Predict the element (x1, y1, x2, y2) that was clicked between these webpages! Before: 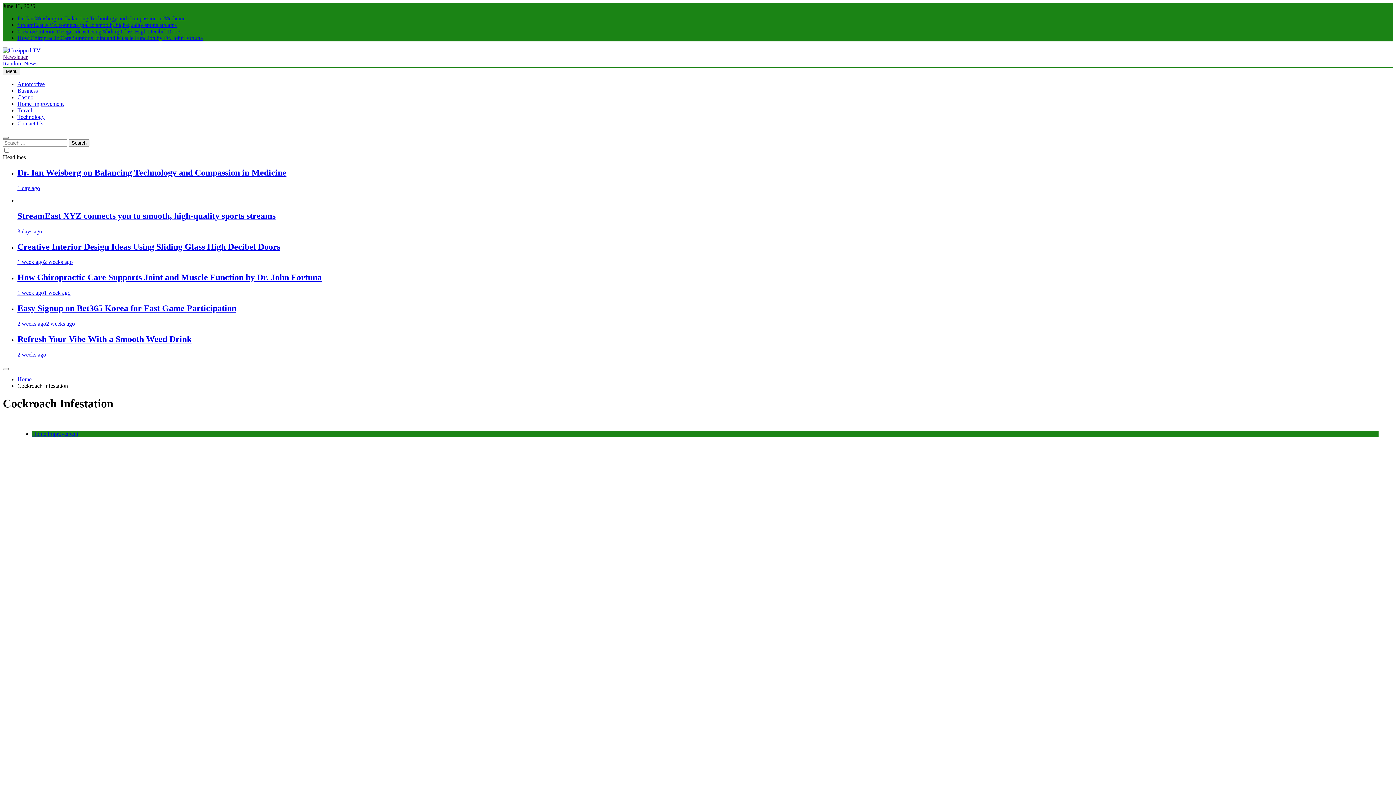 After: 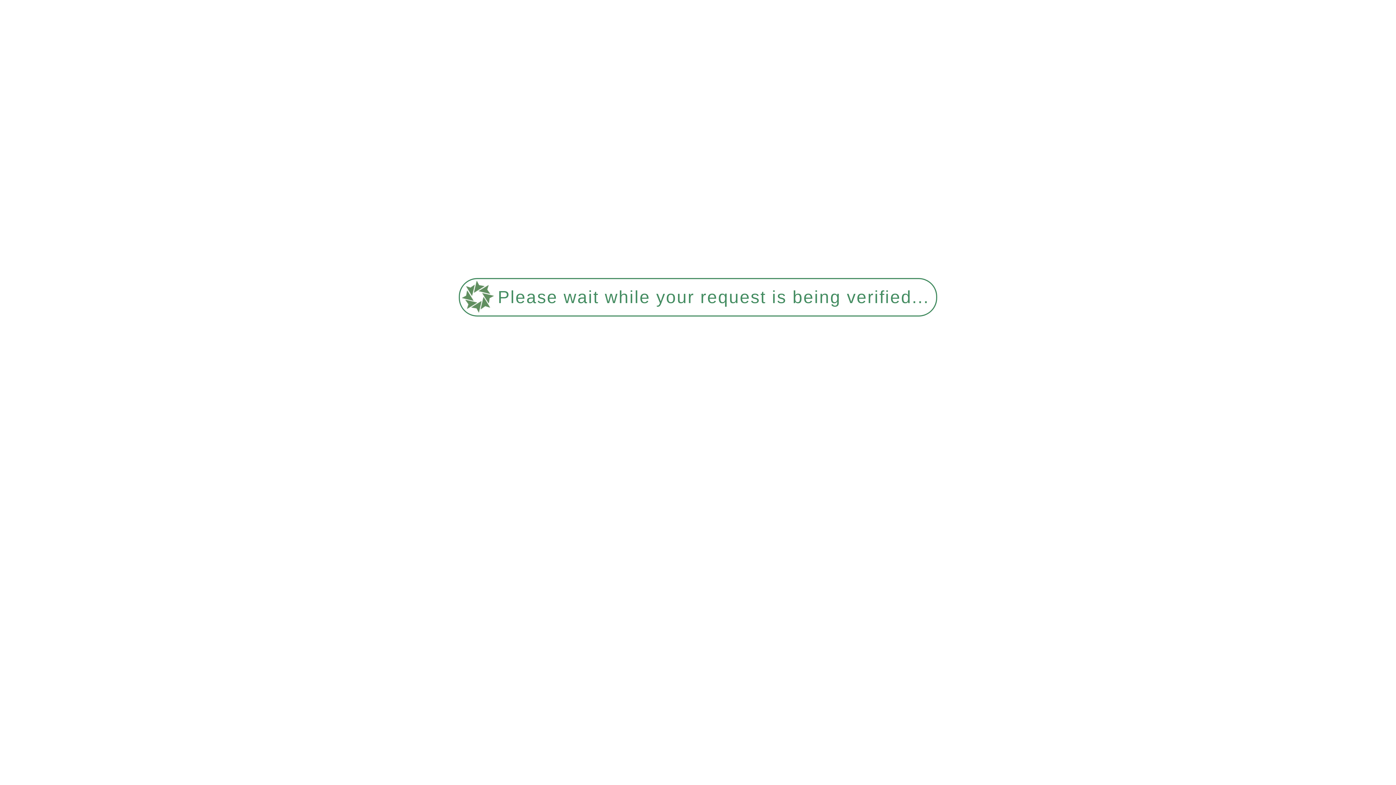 Action: label: Home Improvement bbox: (17, 100, 63, 106)